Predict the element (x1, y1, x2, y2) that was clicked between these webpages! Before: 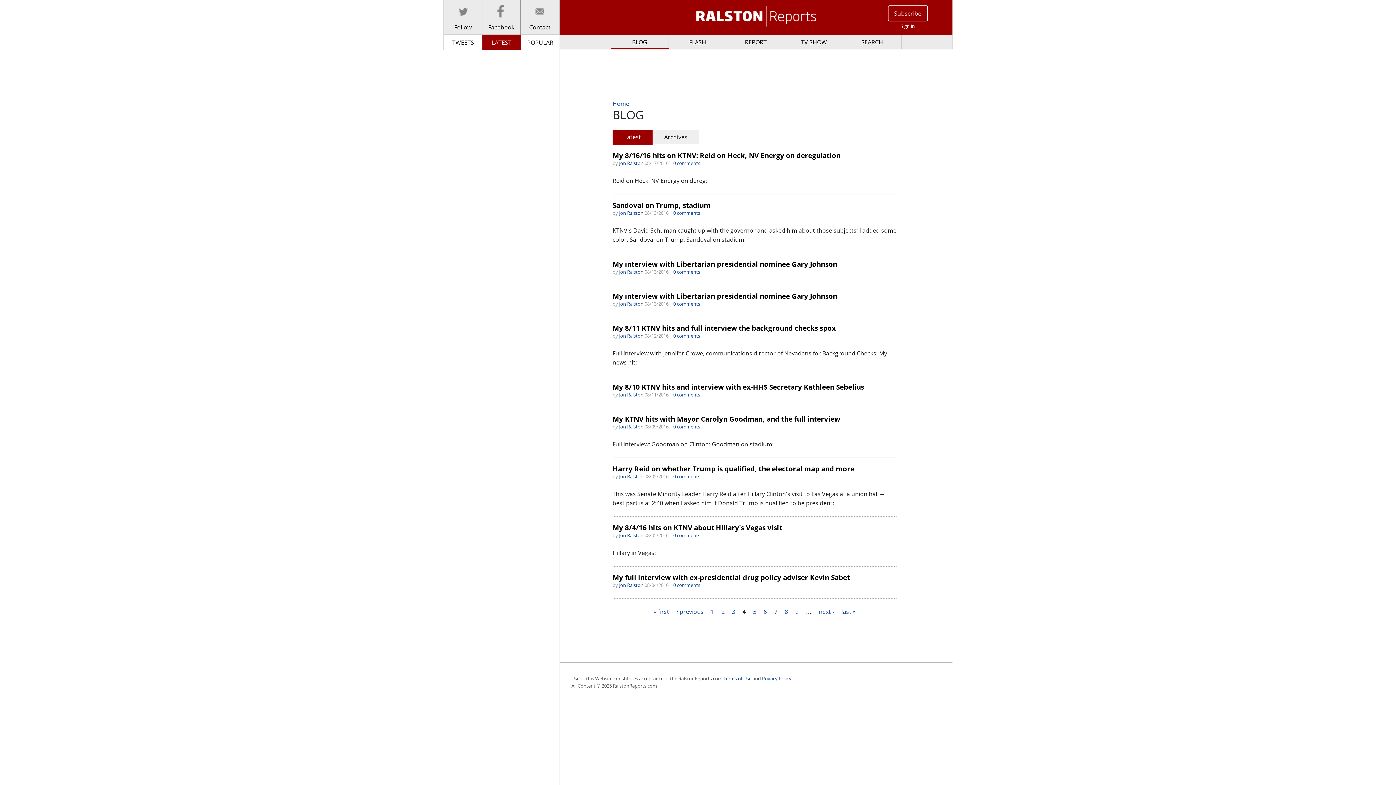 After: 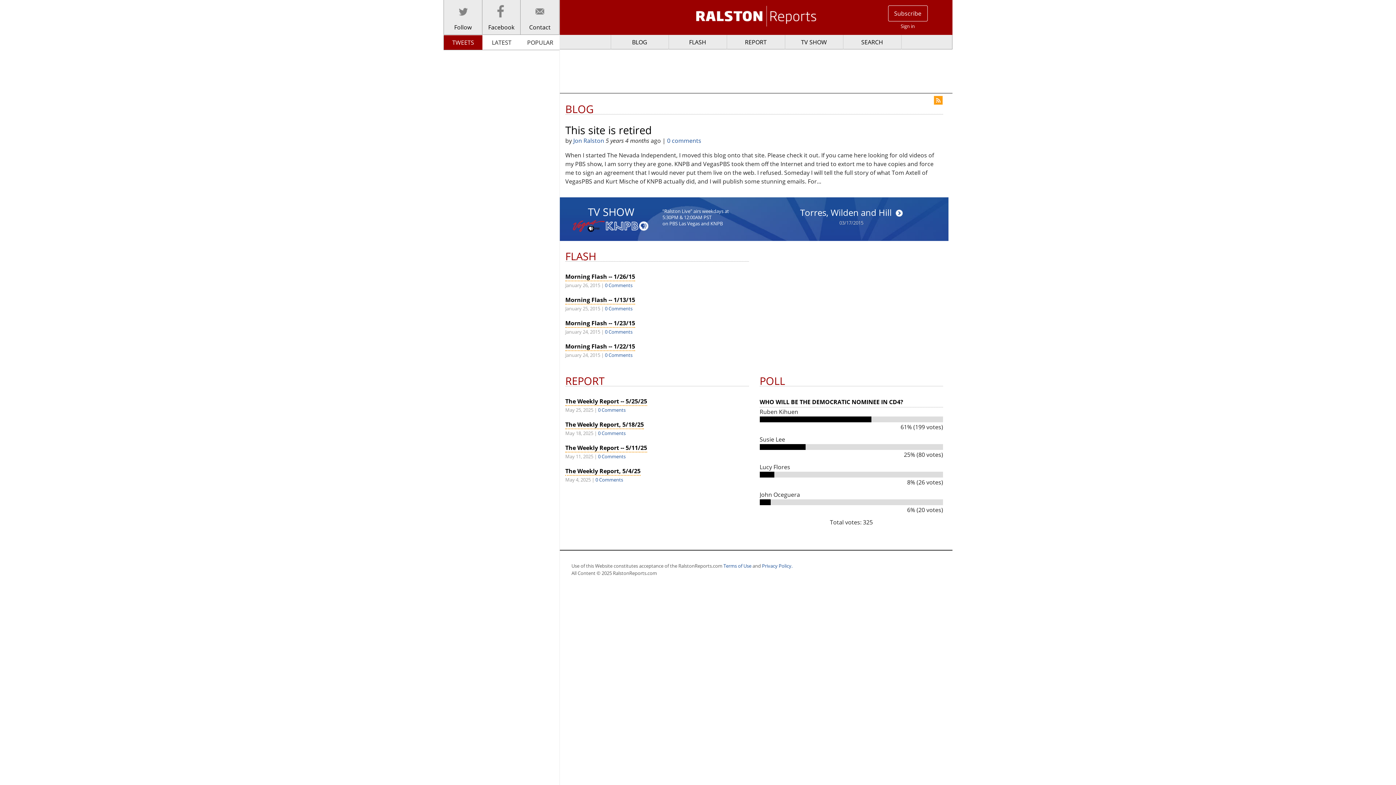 Action: label: Home bbox: (612, 99, 629, 107)